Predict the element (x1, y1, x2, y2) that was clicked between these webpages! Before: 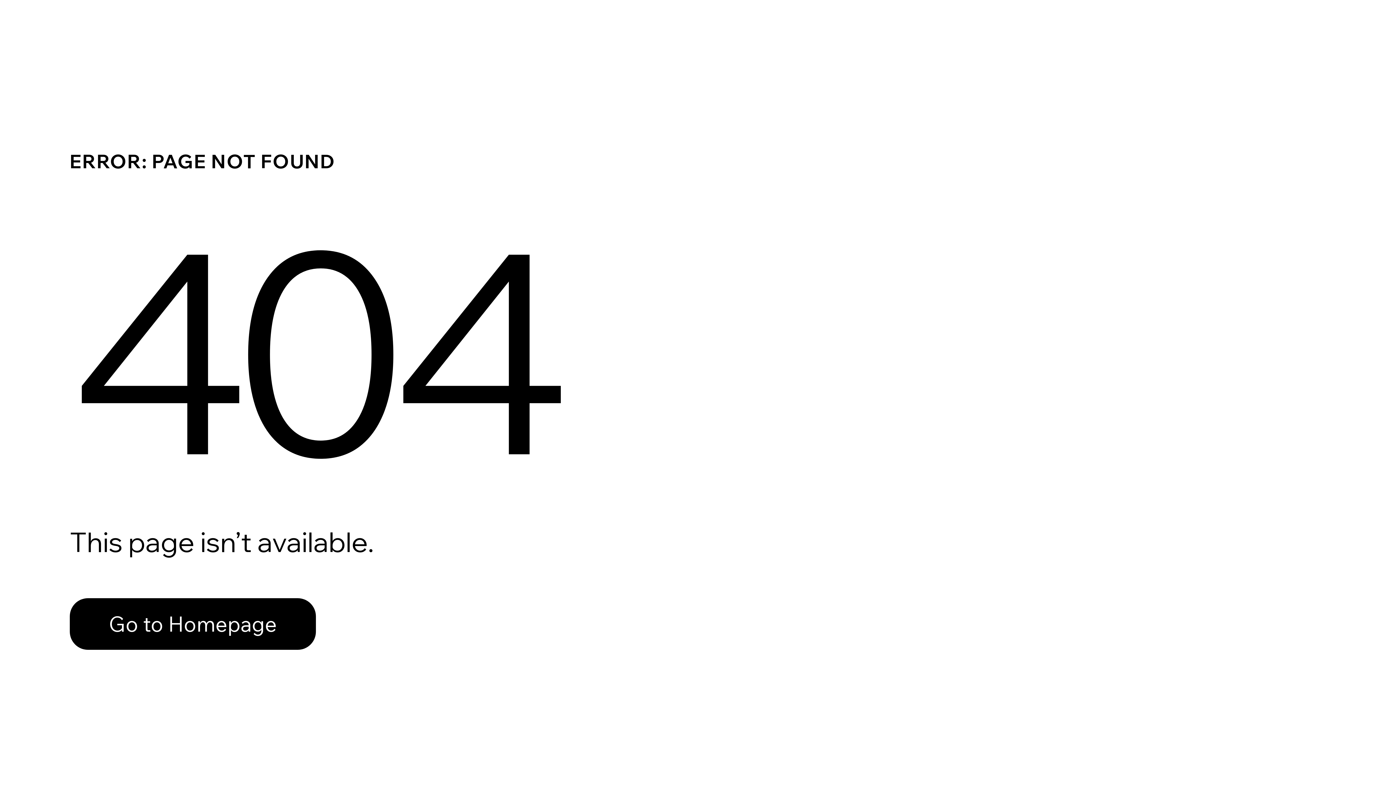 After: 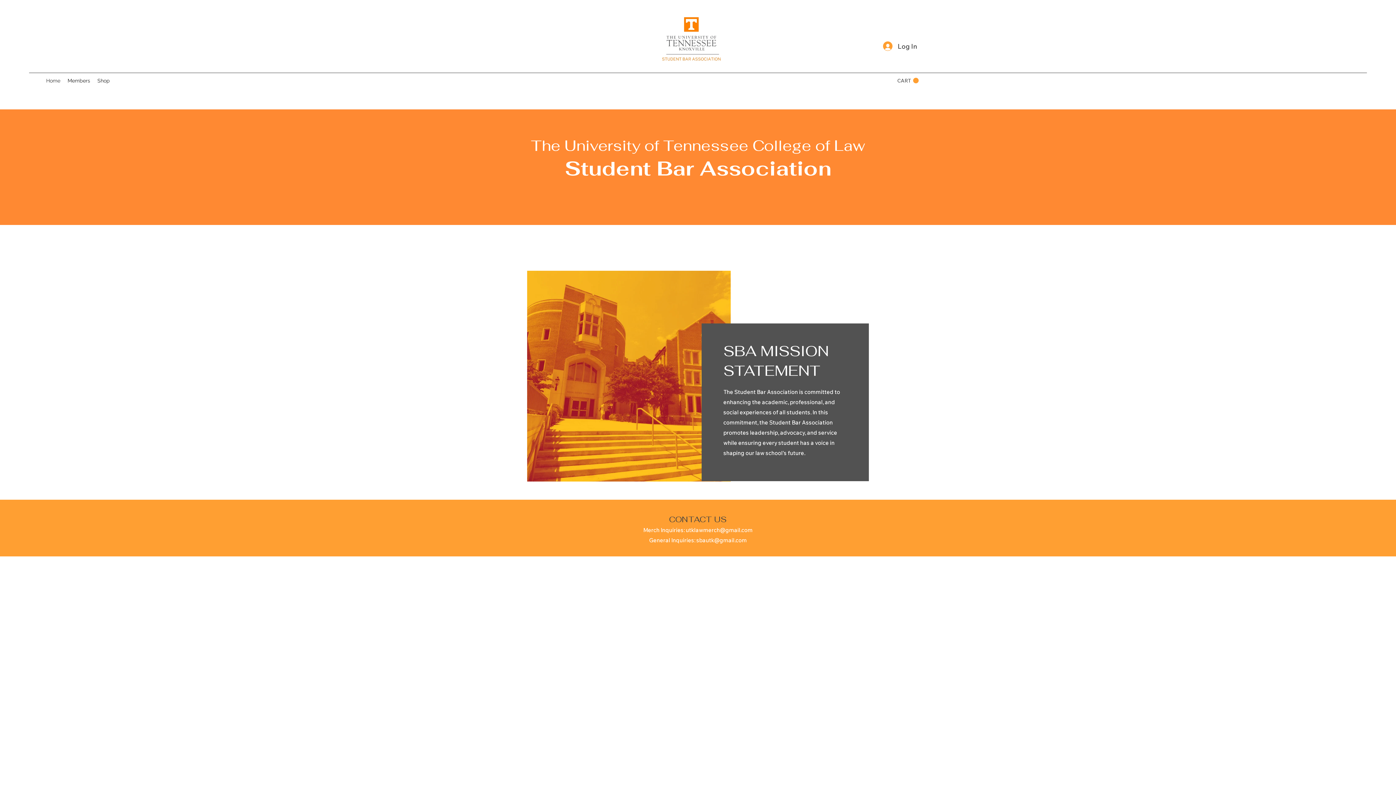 Action: bbox: (69, 598, 316, 650) label: Go to Homepage